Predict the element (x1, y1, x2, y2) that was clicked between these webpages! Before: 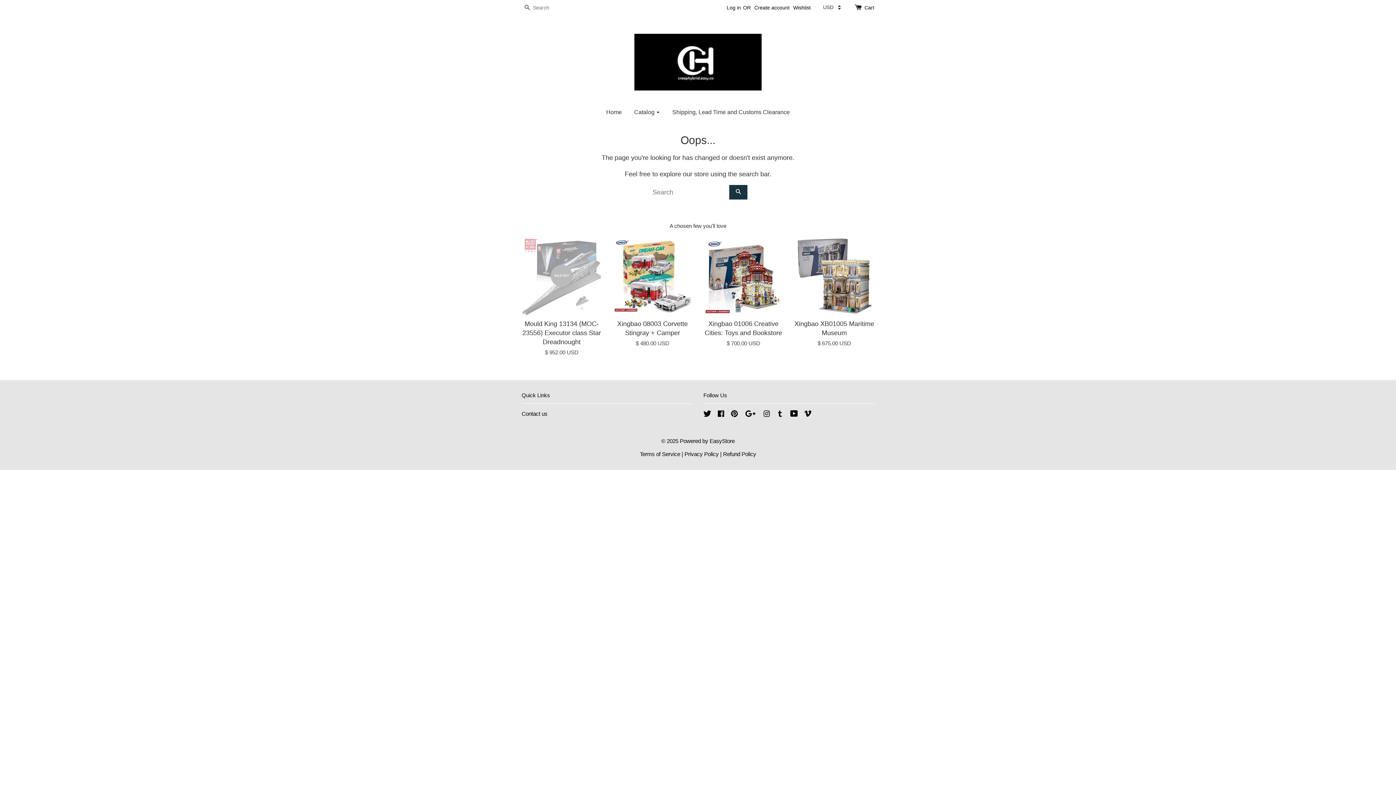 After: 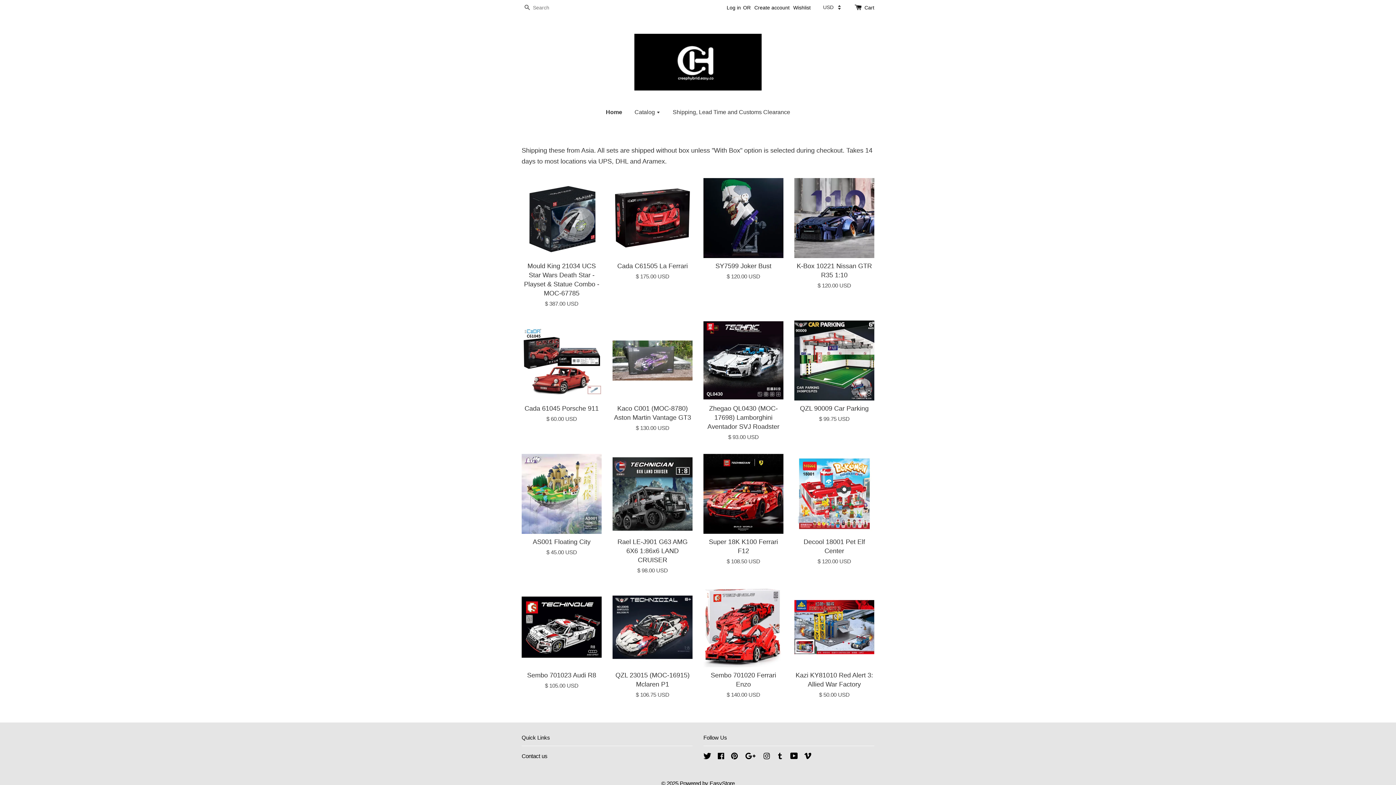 Action: bbox: (610, 33, 785, 90)